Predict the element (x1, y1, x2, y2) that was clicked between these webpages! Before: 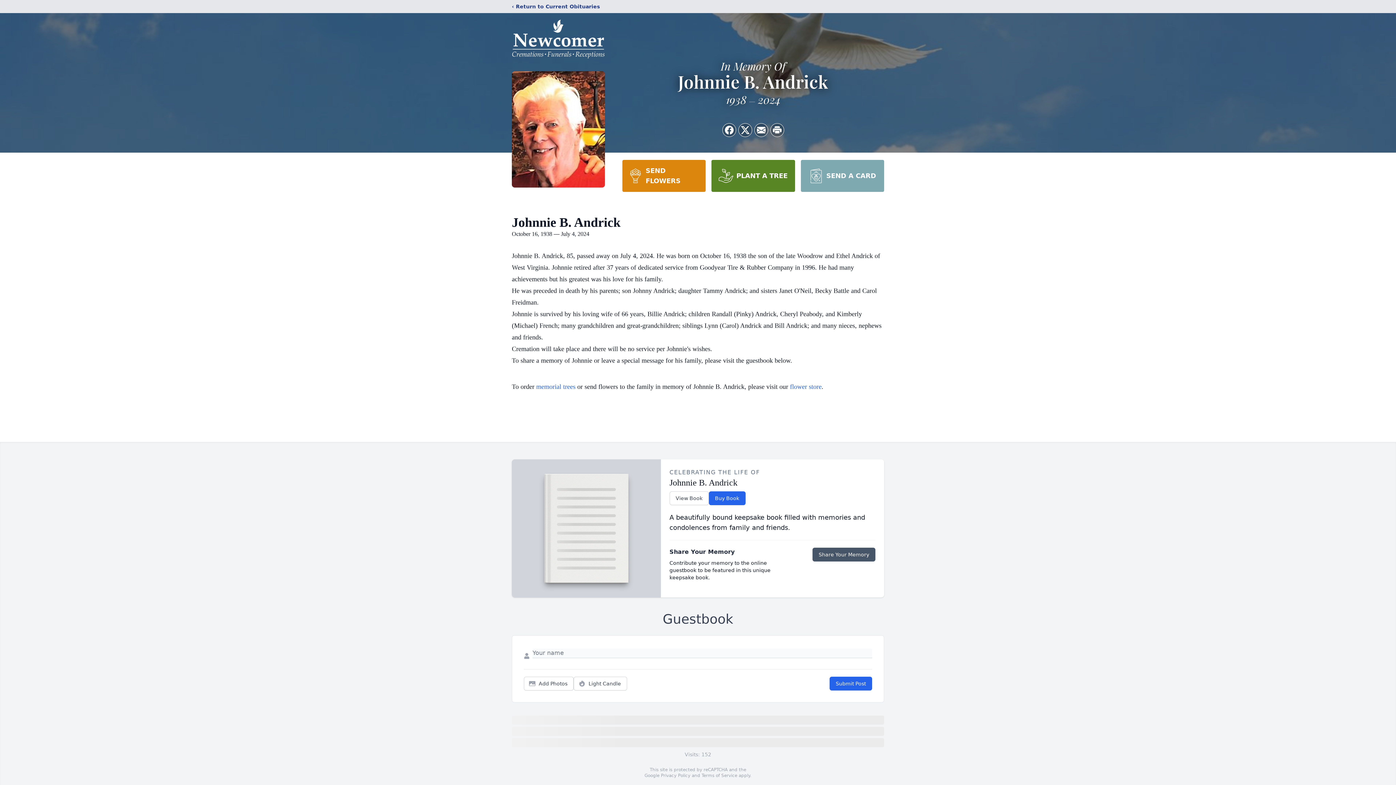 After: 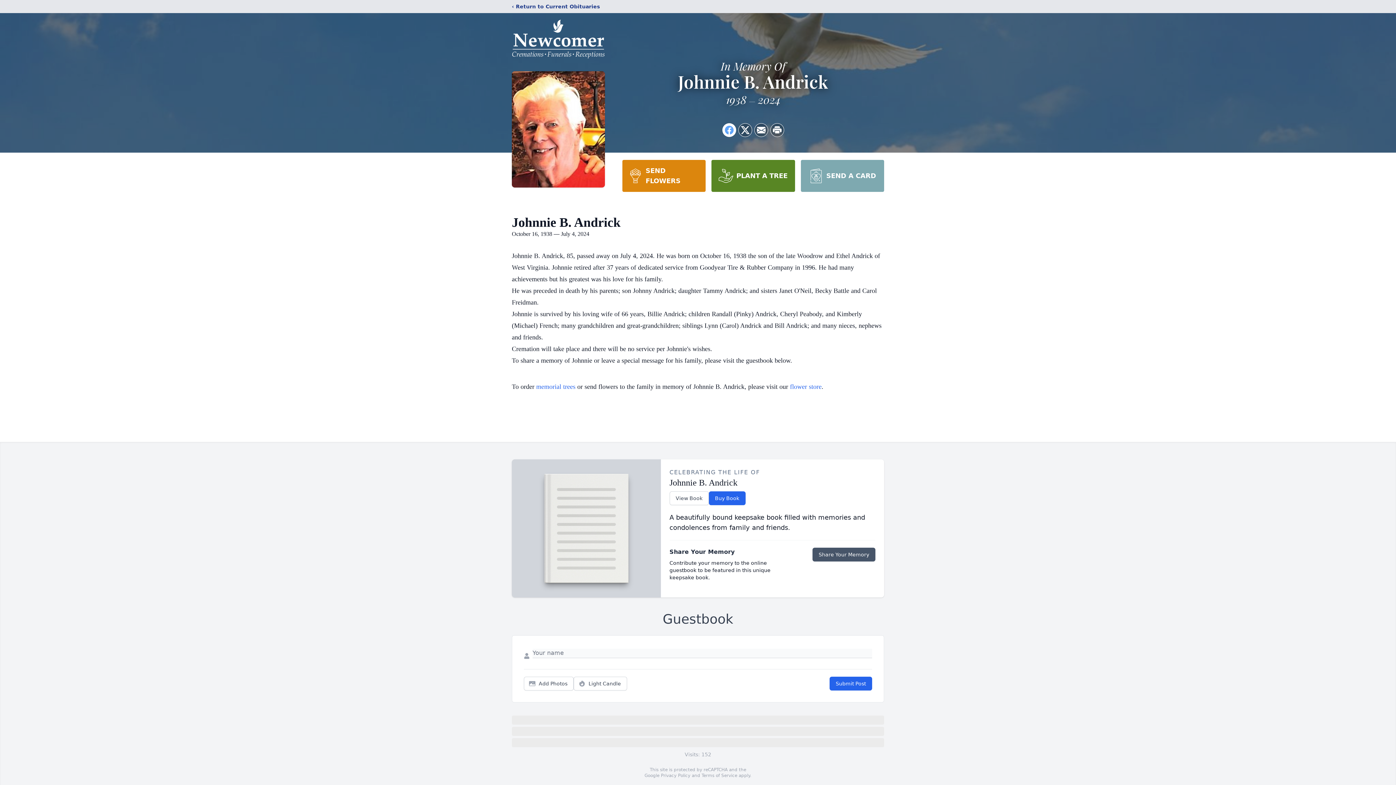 Action: label: Share on Facebook bbox: (722, 123, 736, 136)